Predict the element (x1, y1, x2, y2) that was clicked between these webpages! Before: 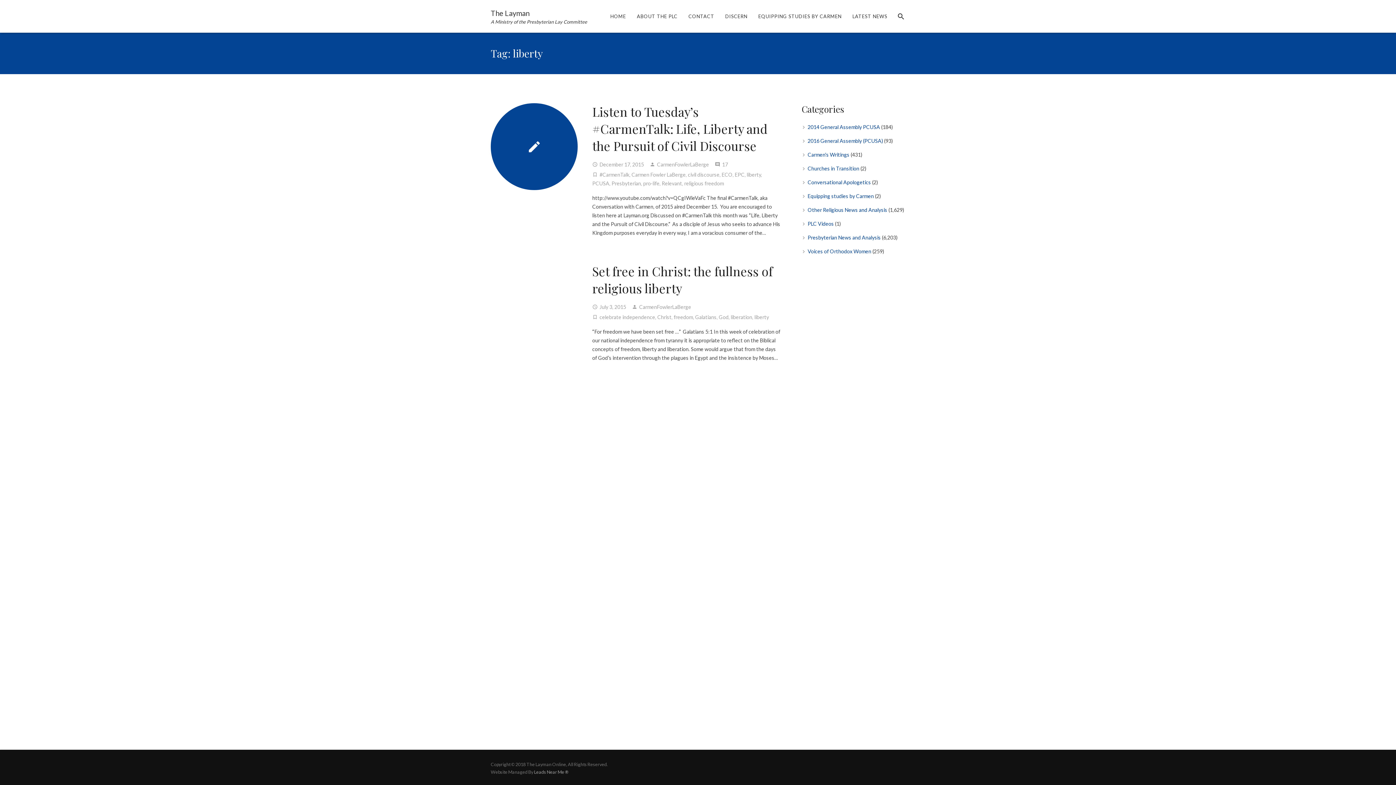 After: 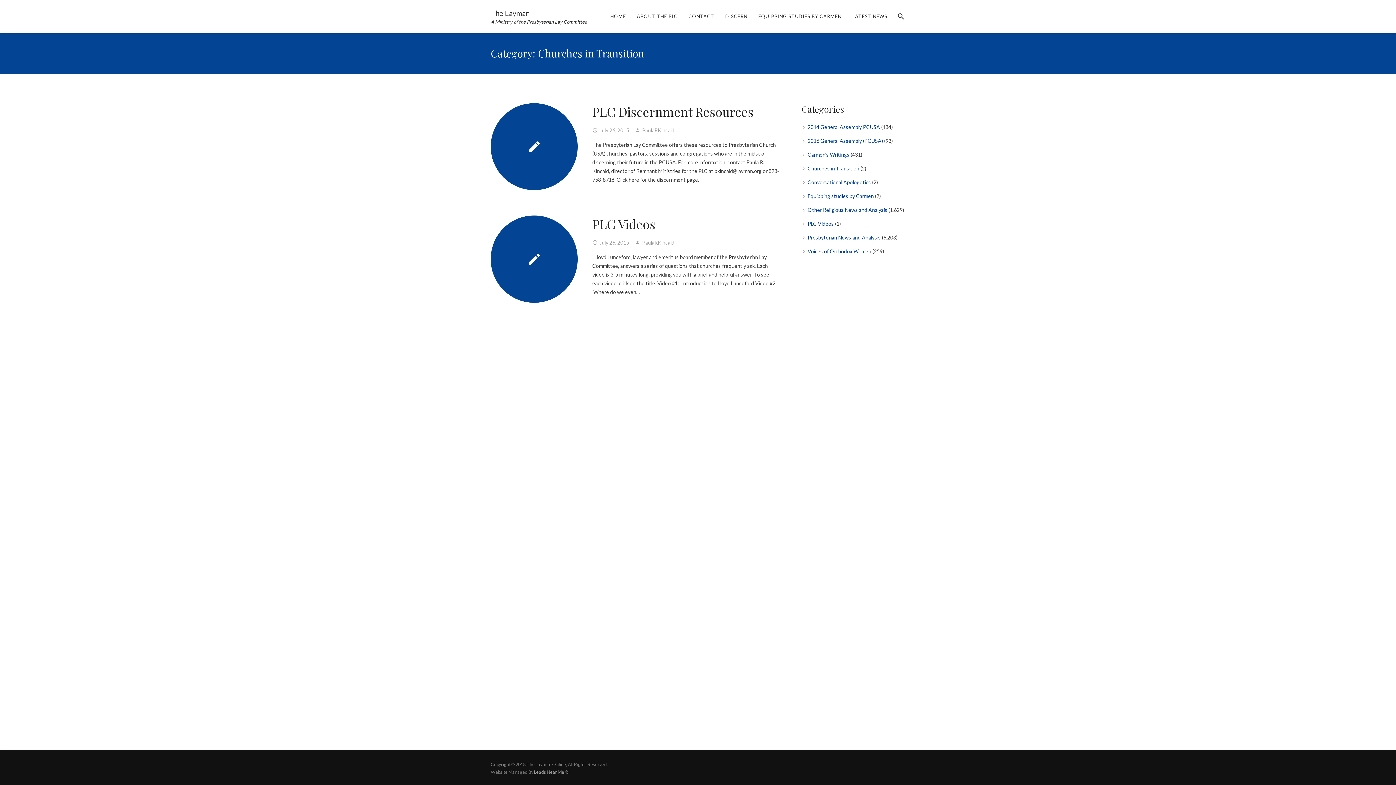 Action: label: Churches in Transition bbox: (807, 165, 859, 171)